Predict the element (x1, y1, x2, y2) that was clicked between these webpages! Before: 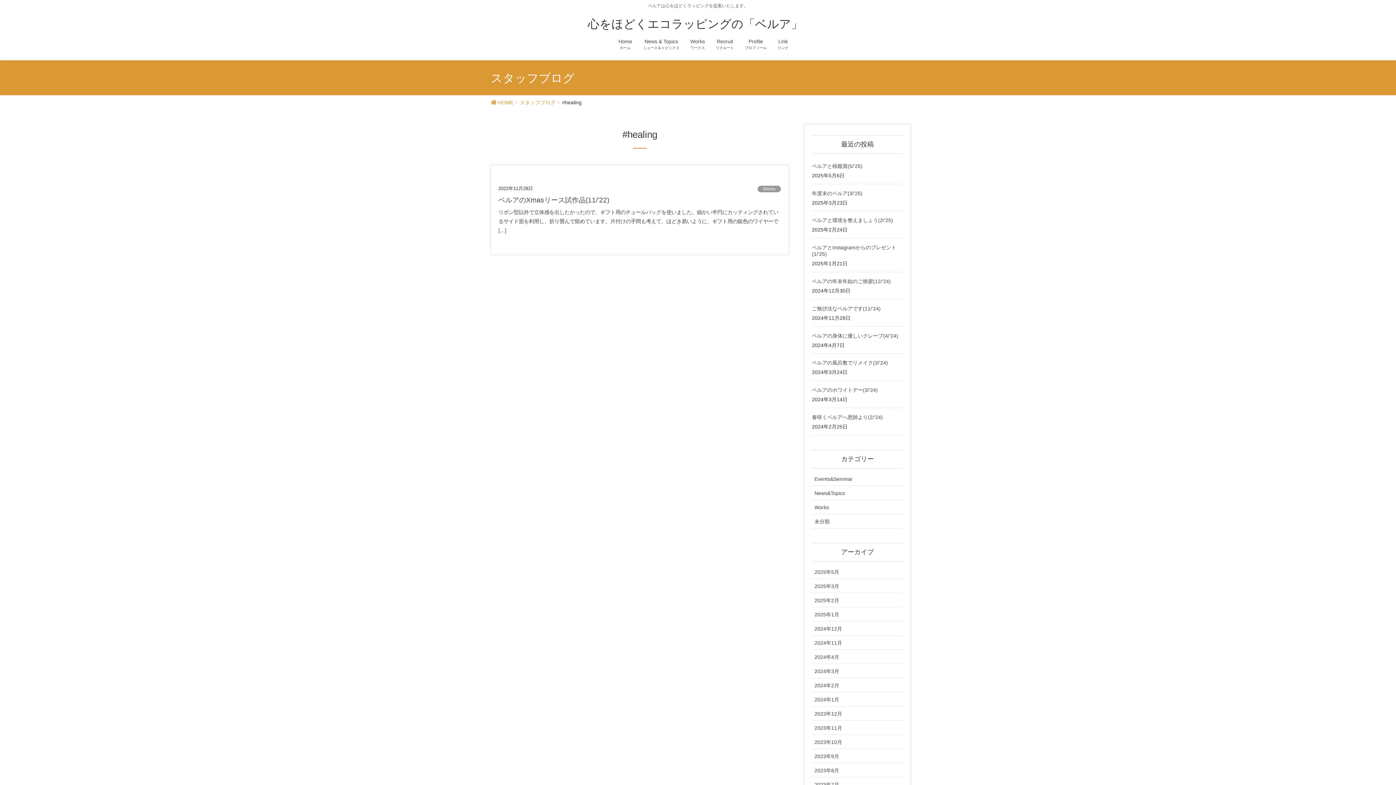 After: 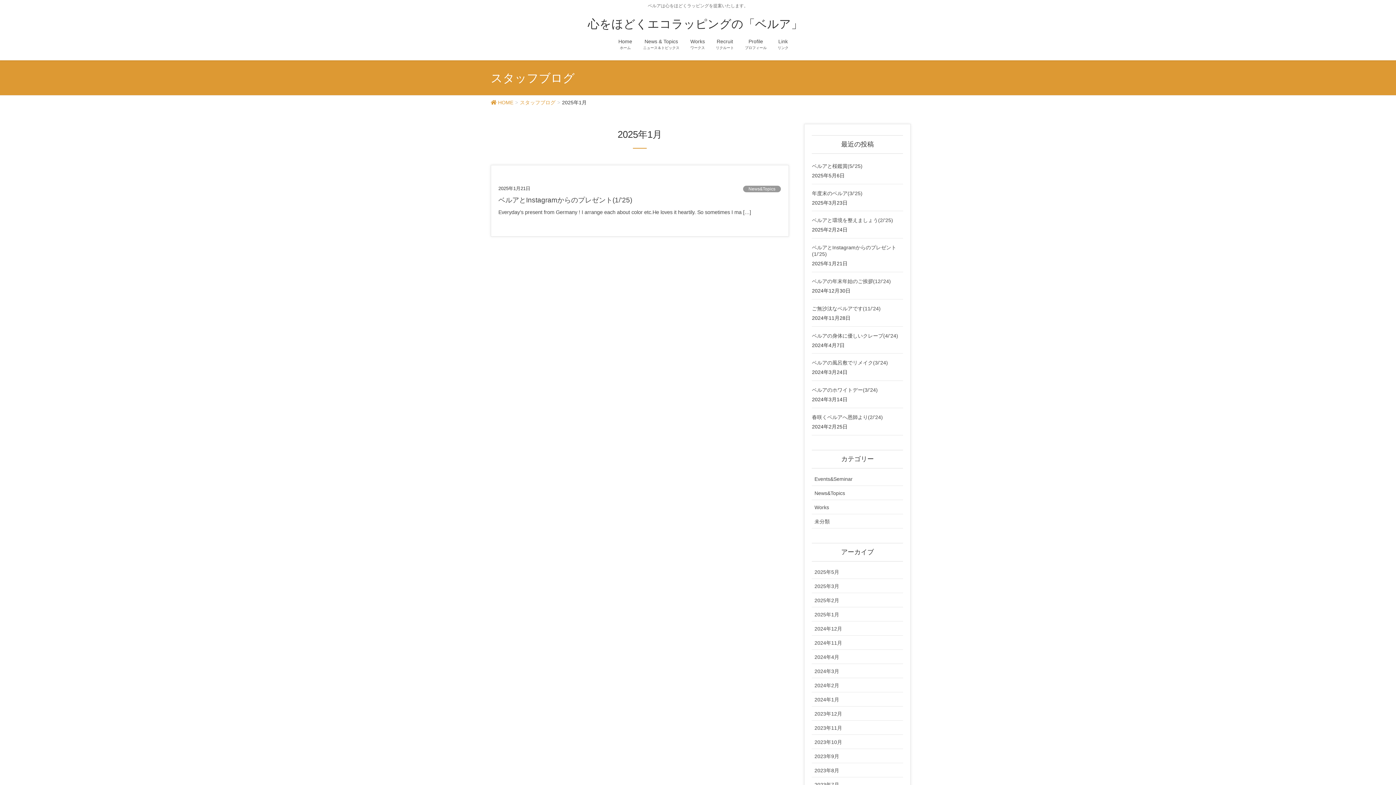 Action: label: 2025年1月 bbox: (812, 607, 903, 621)